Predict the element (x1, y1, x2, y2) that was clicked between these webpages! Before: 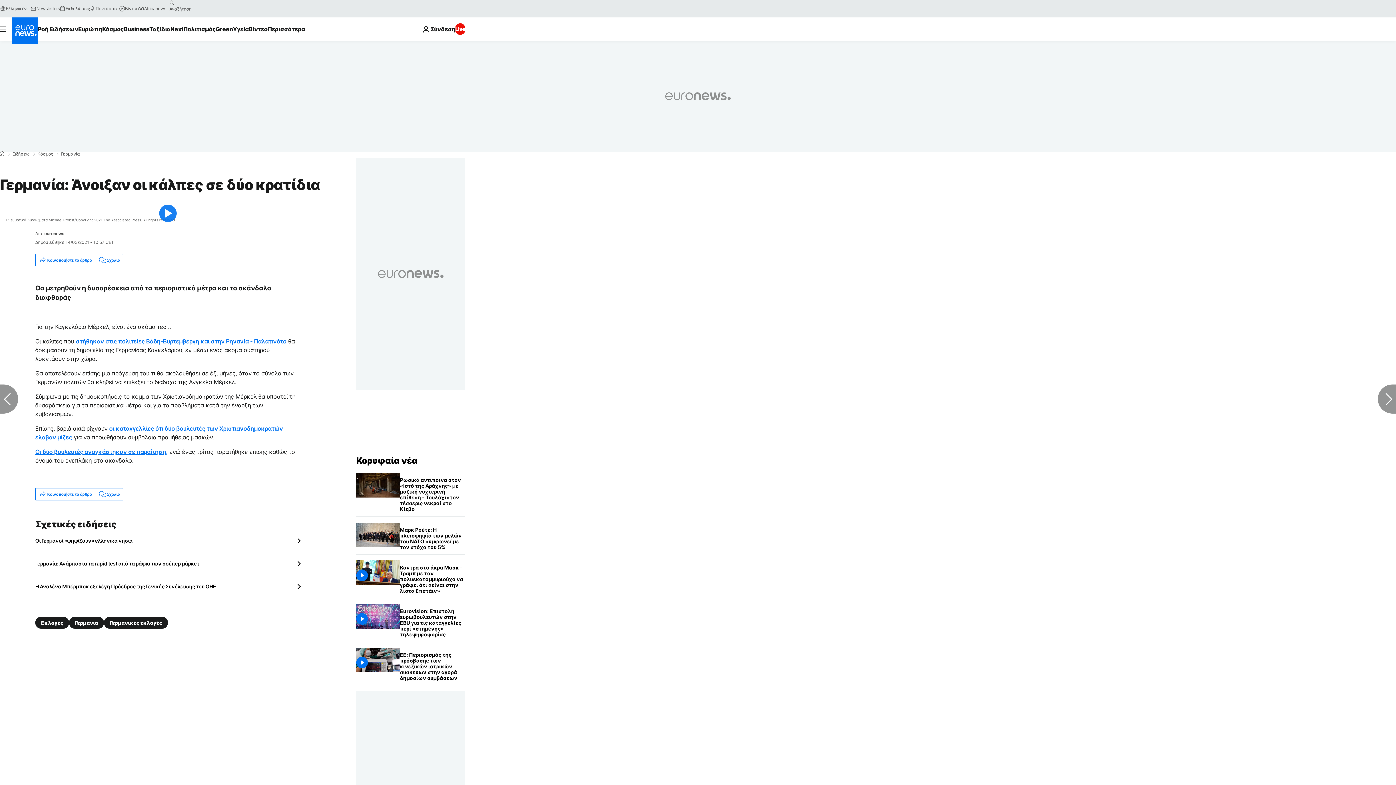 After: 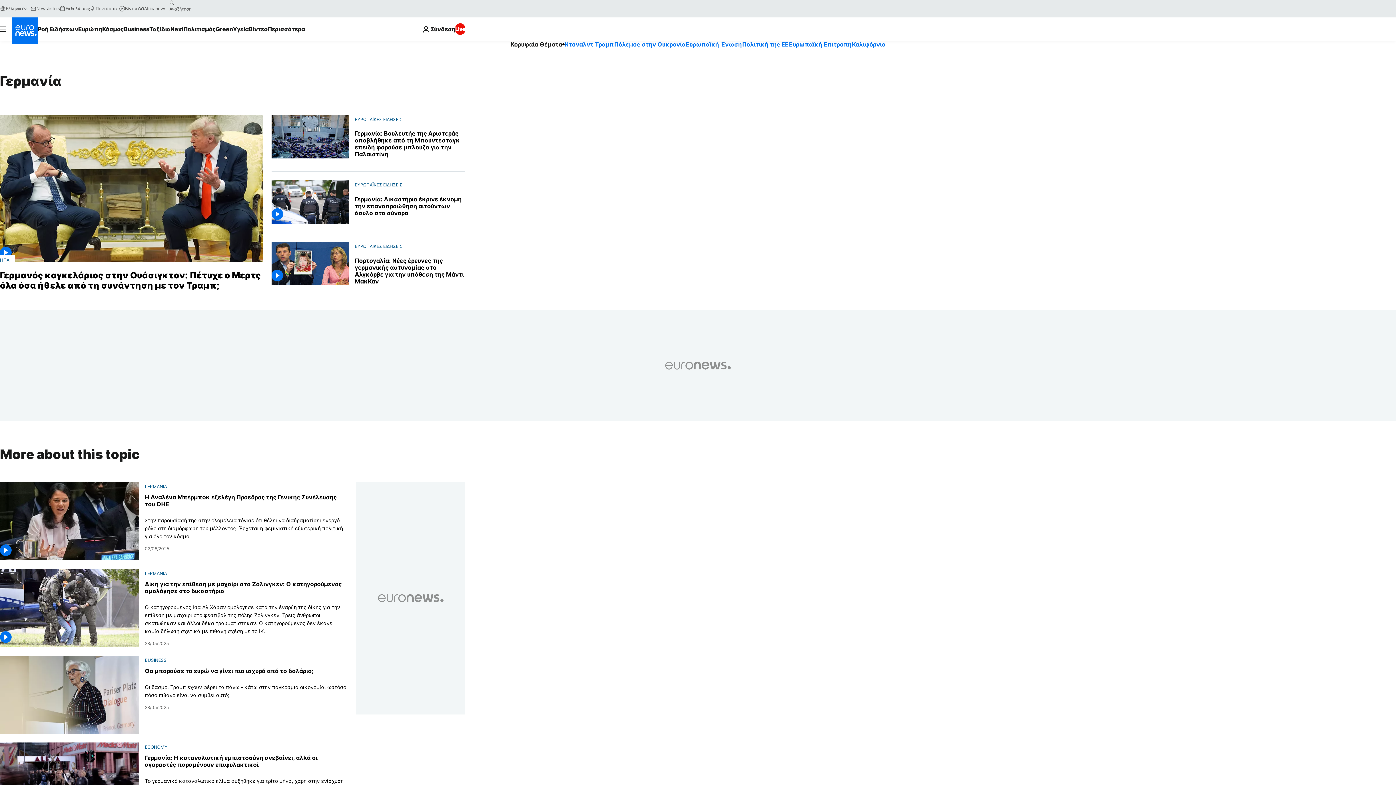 Action: label: Γερμανία bbox: (69, 617, 104, 629)